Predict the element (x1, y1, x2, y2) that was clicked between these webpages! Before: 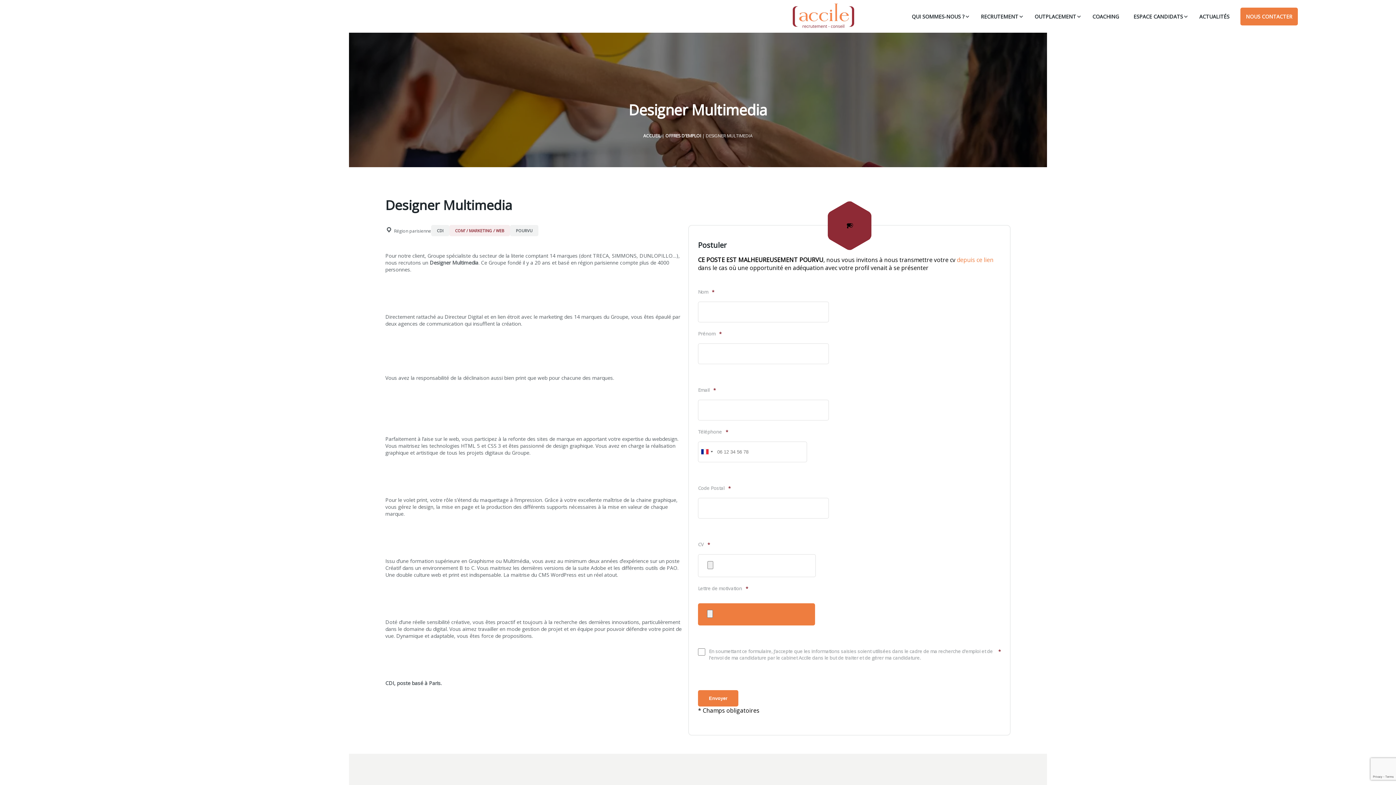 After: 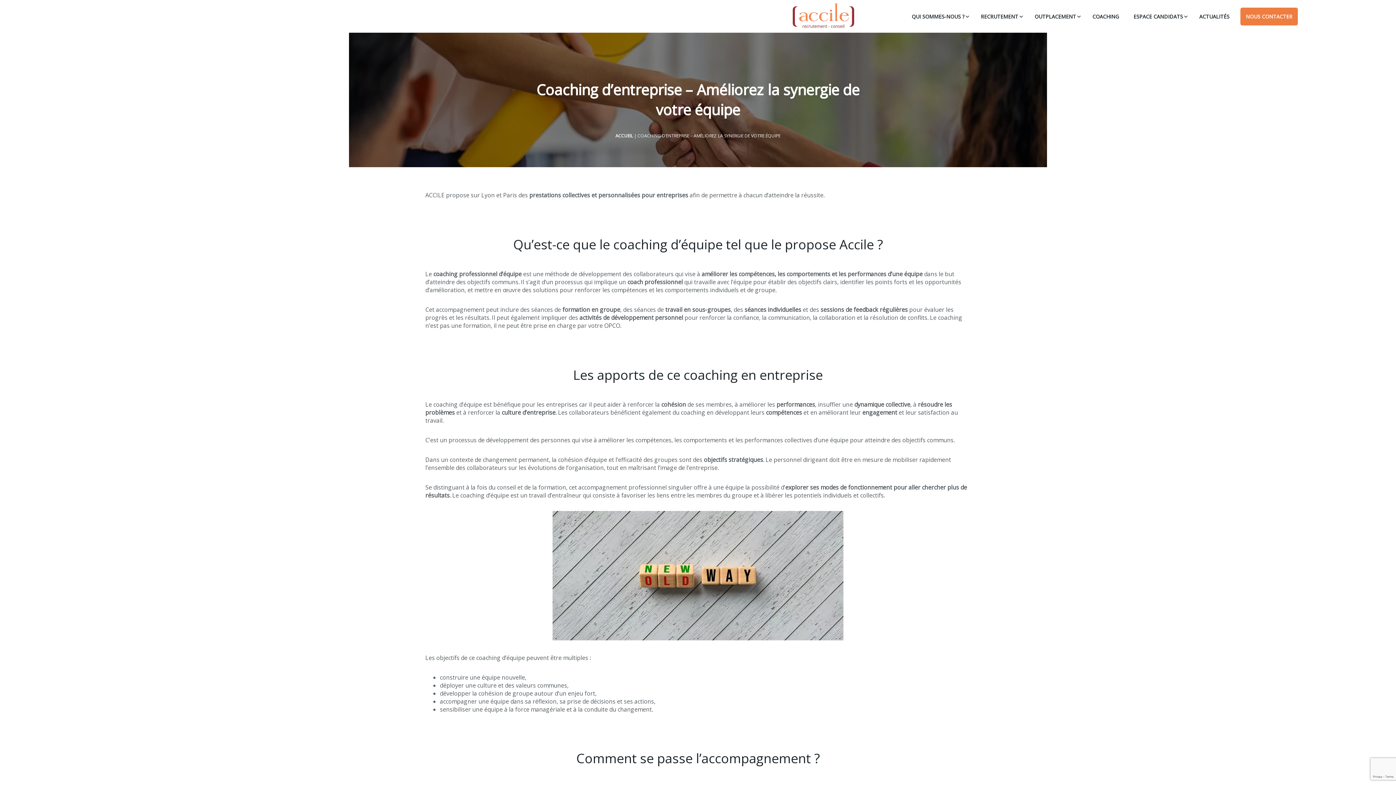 Action: bbox: (1089, 5, 1122, 27) label: COACHING